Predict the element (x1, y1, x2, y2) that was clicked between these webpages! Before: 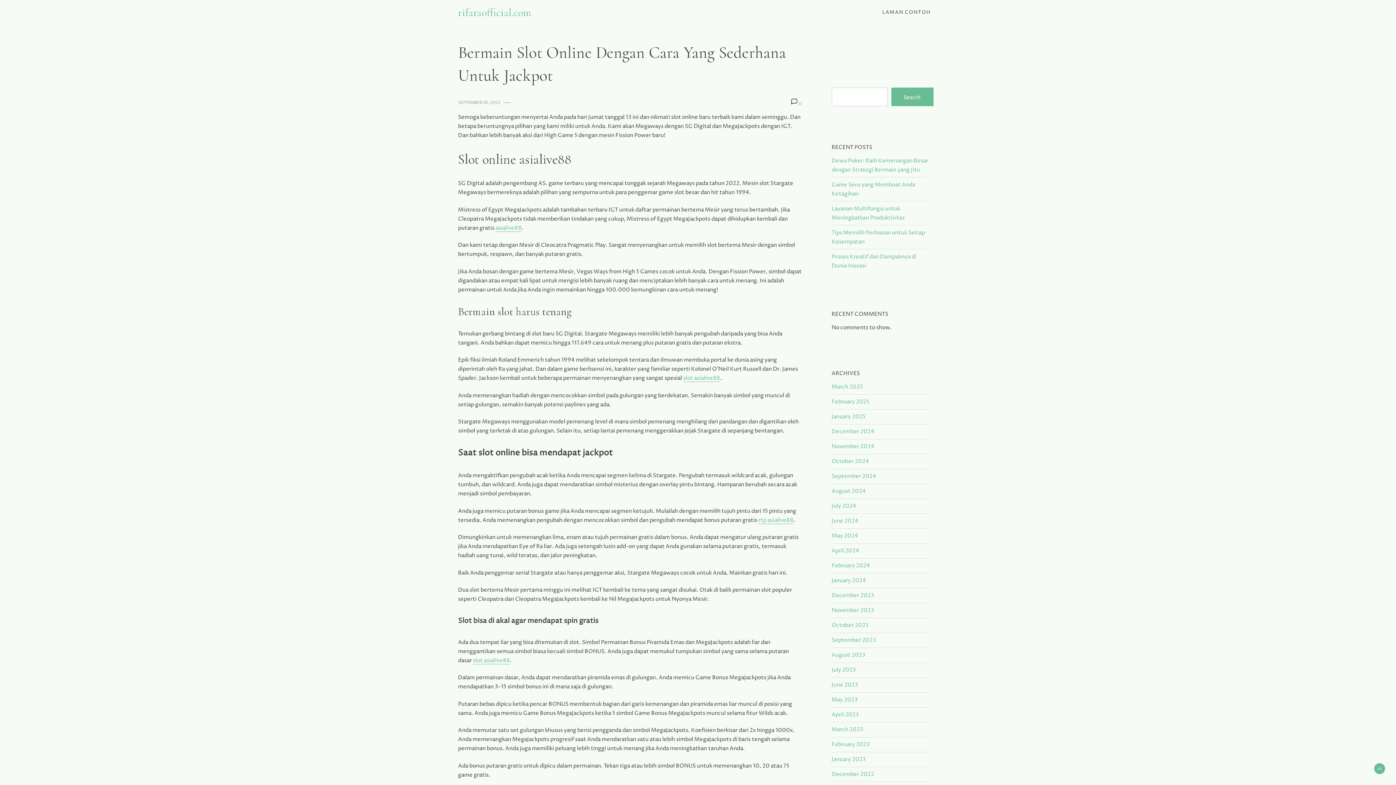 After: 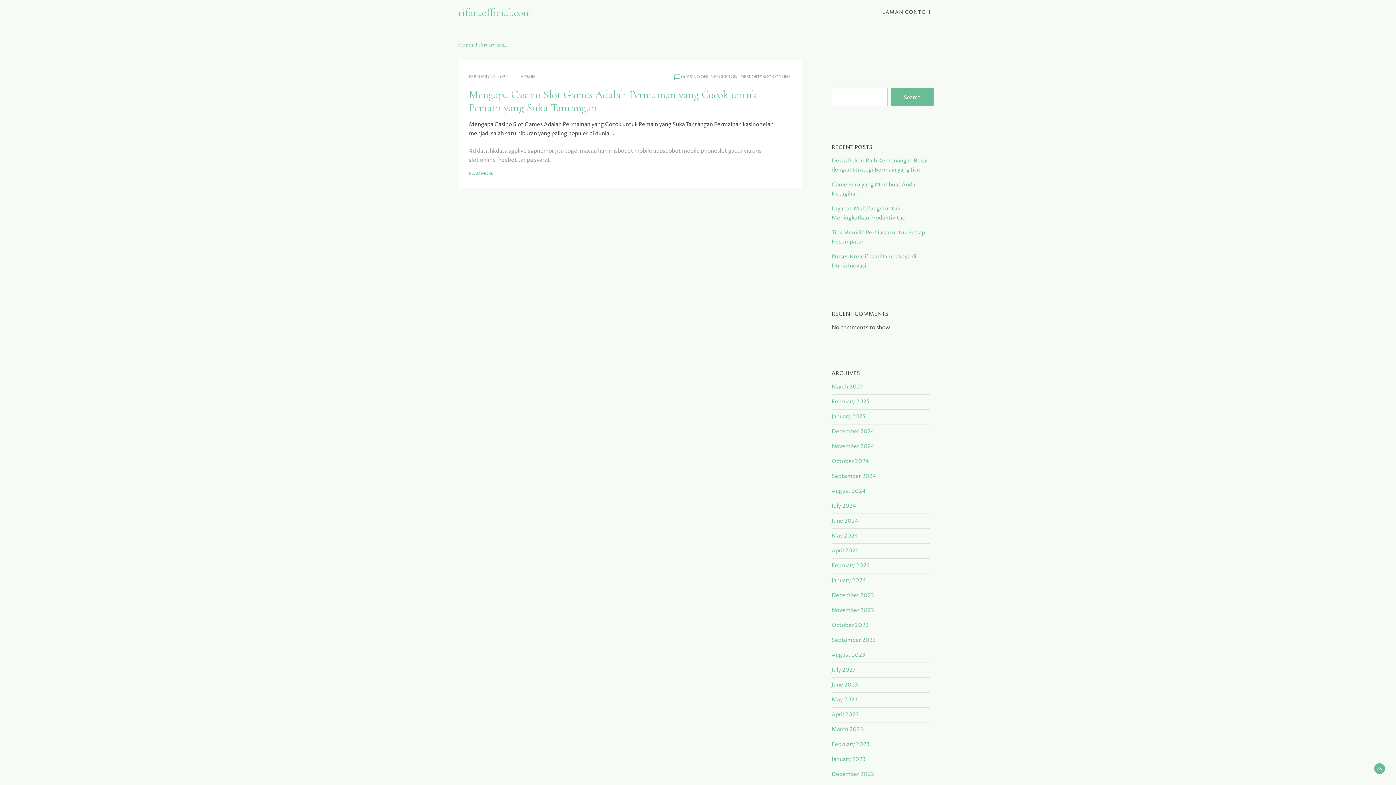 Action: bbox: (831, 562, 870, 569) label: February 2024